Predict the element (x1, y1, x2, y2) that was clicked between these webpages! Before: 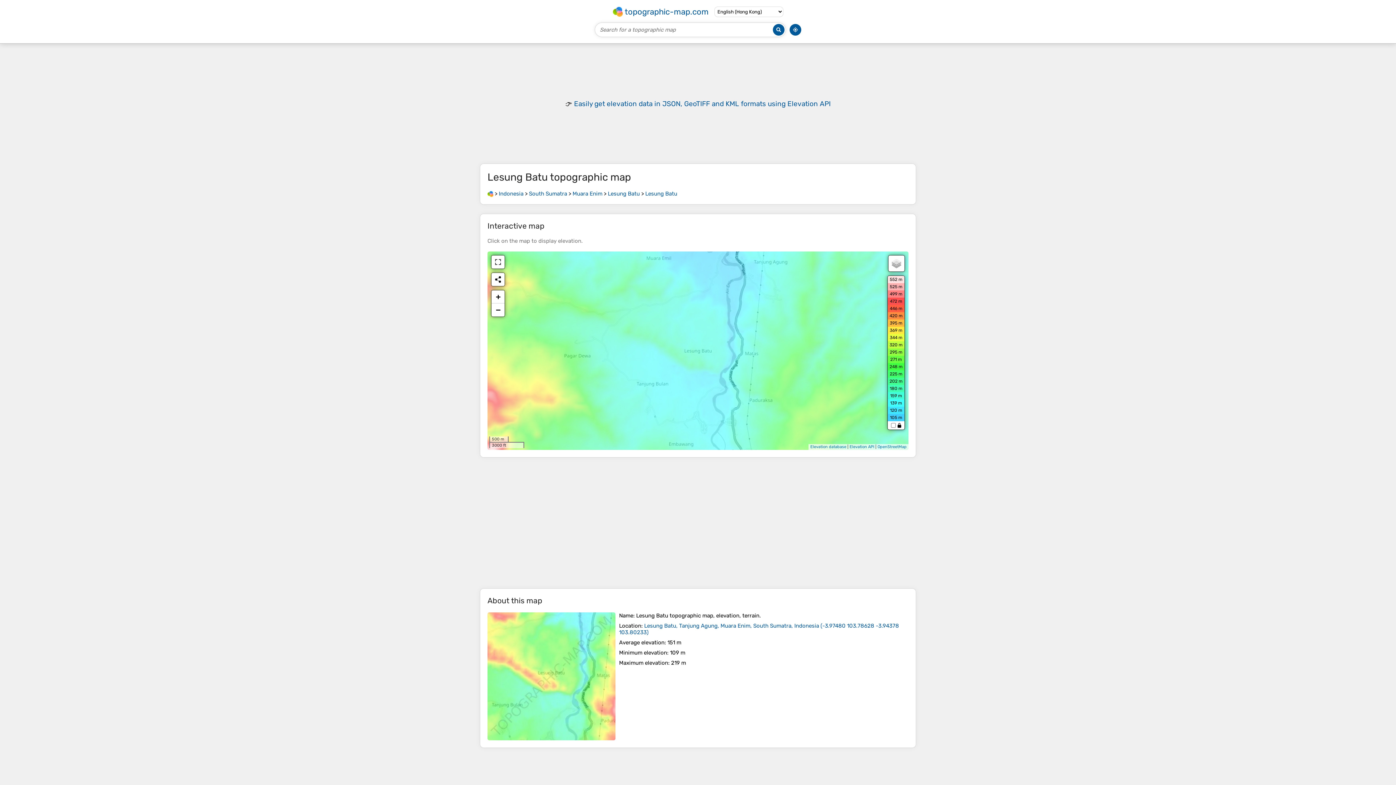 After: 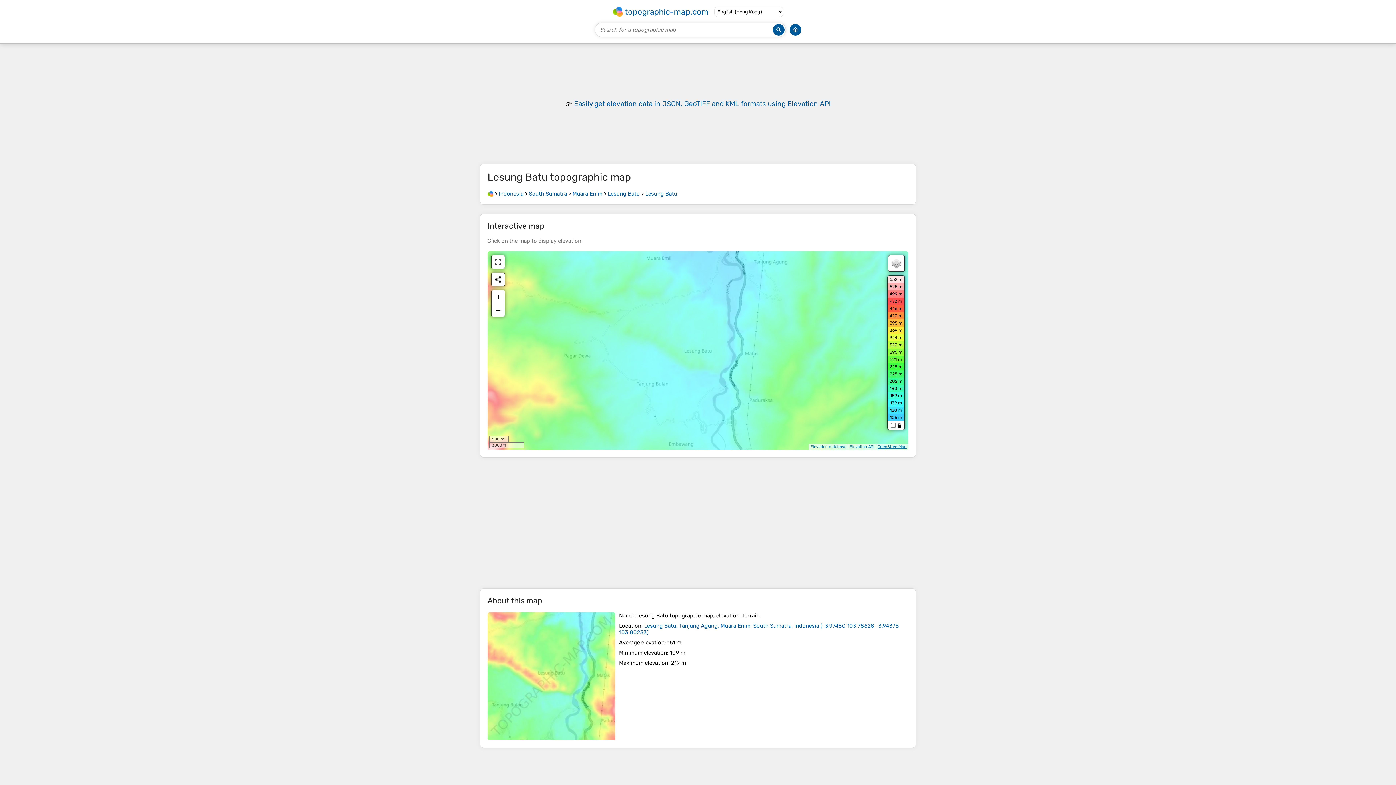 Action: label: OpenStreetMap bbox: (877, 444, 906, 449)